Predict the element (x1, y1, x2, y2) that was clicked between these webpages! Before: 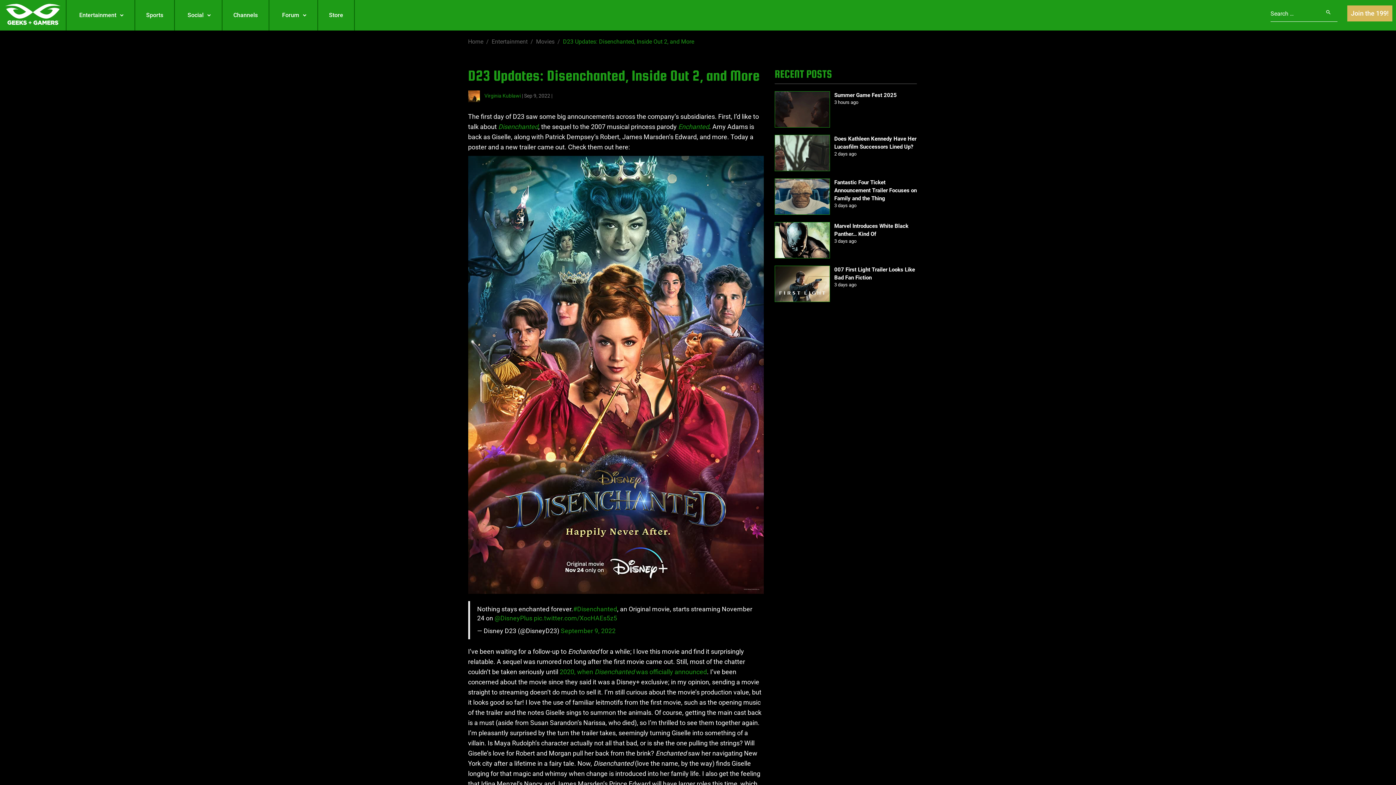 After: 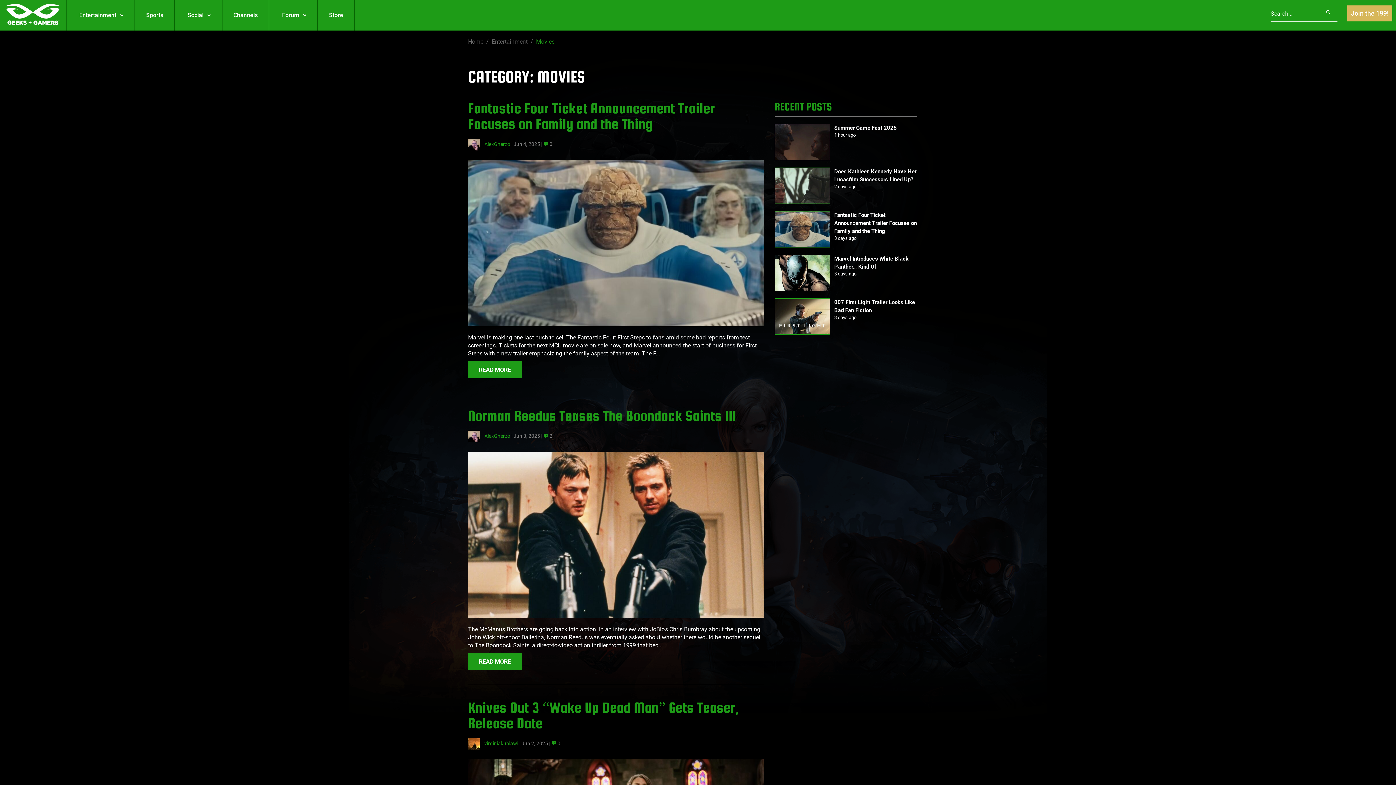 Action: label: Movies bbox: (536, 38, 554, 45)